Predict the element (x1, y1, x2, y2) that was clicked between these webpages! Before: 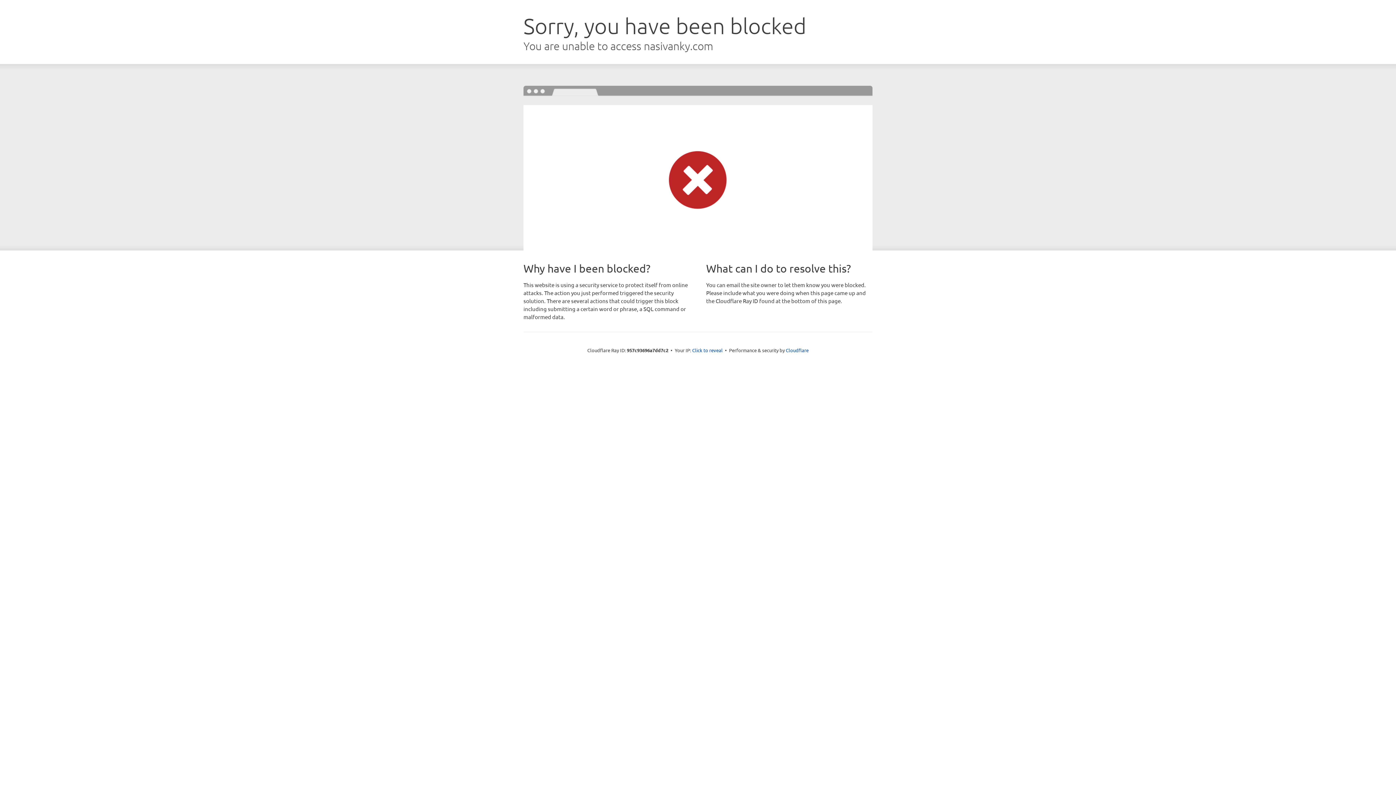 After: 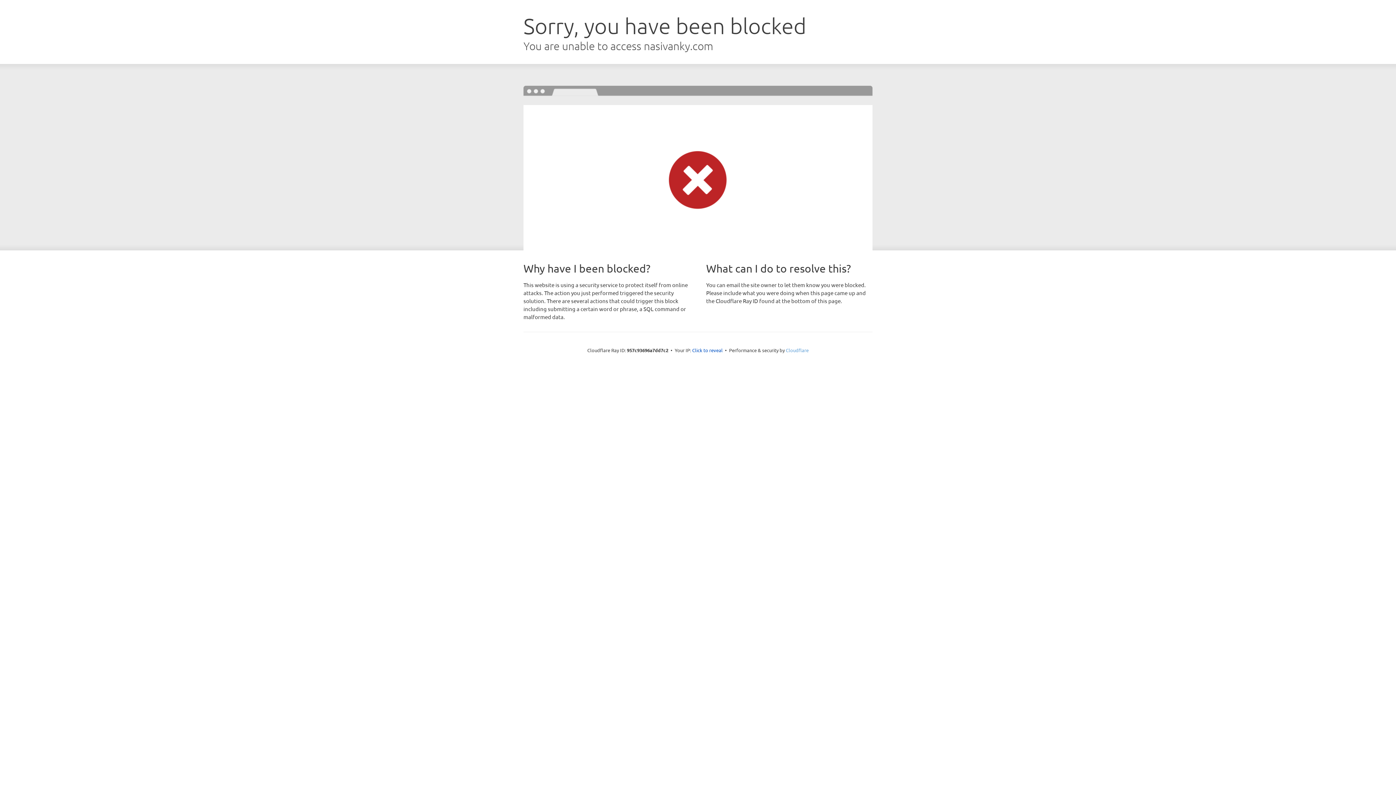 Action: label: Cloudflare bbox: (786, 347, 808, 353)